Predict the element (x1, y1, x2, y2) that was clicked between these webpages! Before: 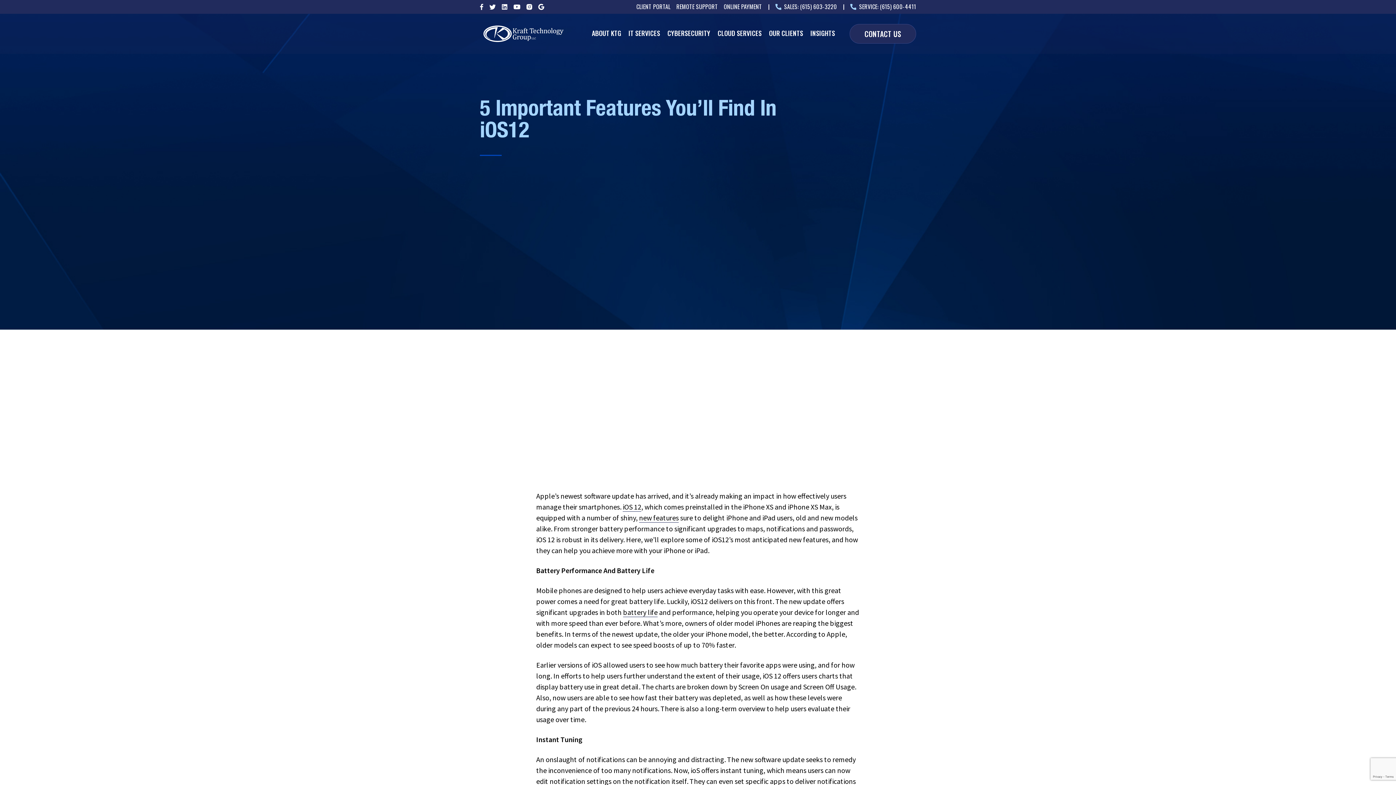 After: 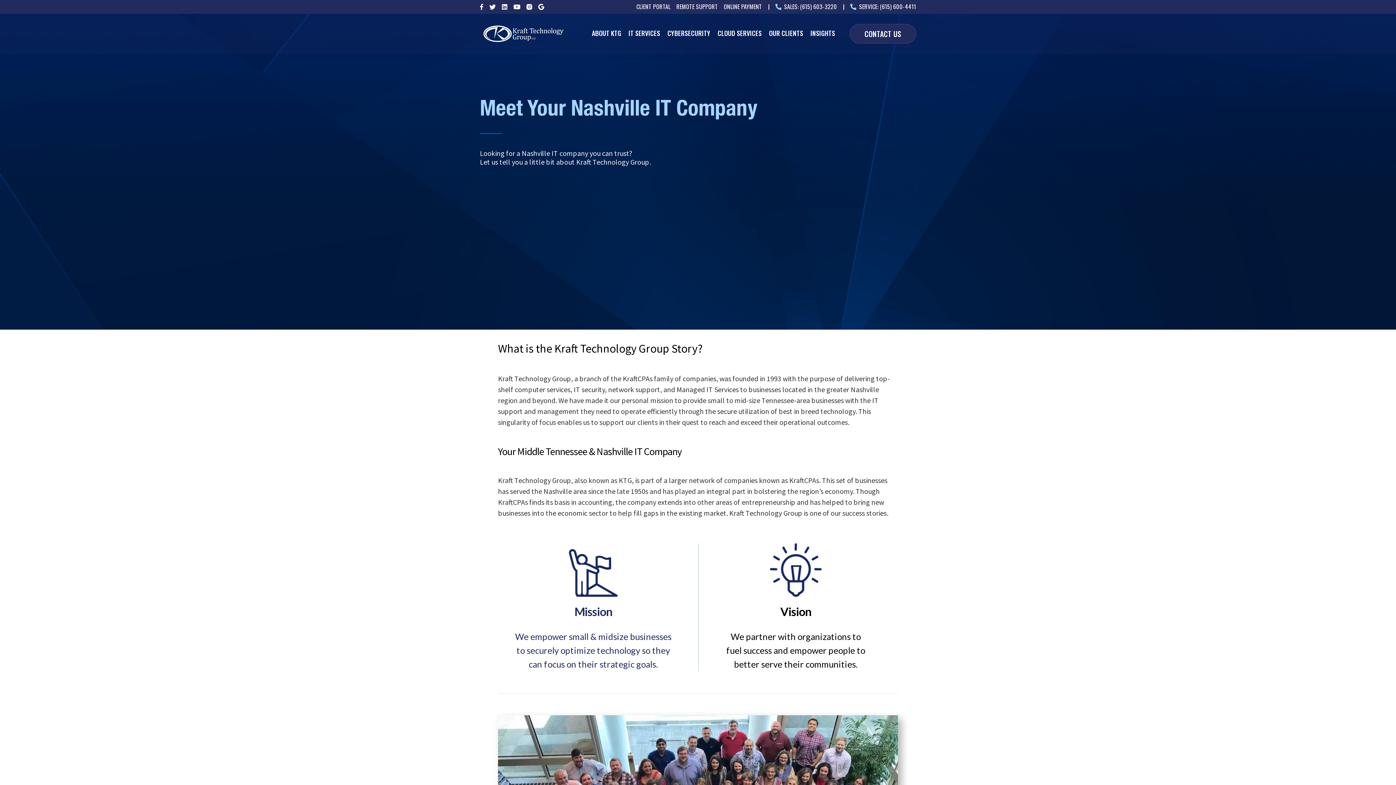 Action: label: ABOUT KTG bbox: (592, 28, 621, 37)